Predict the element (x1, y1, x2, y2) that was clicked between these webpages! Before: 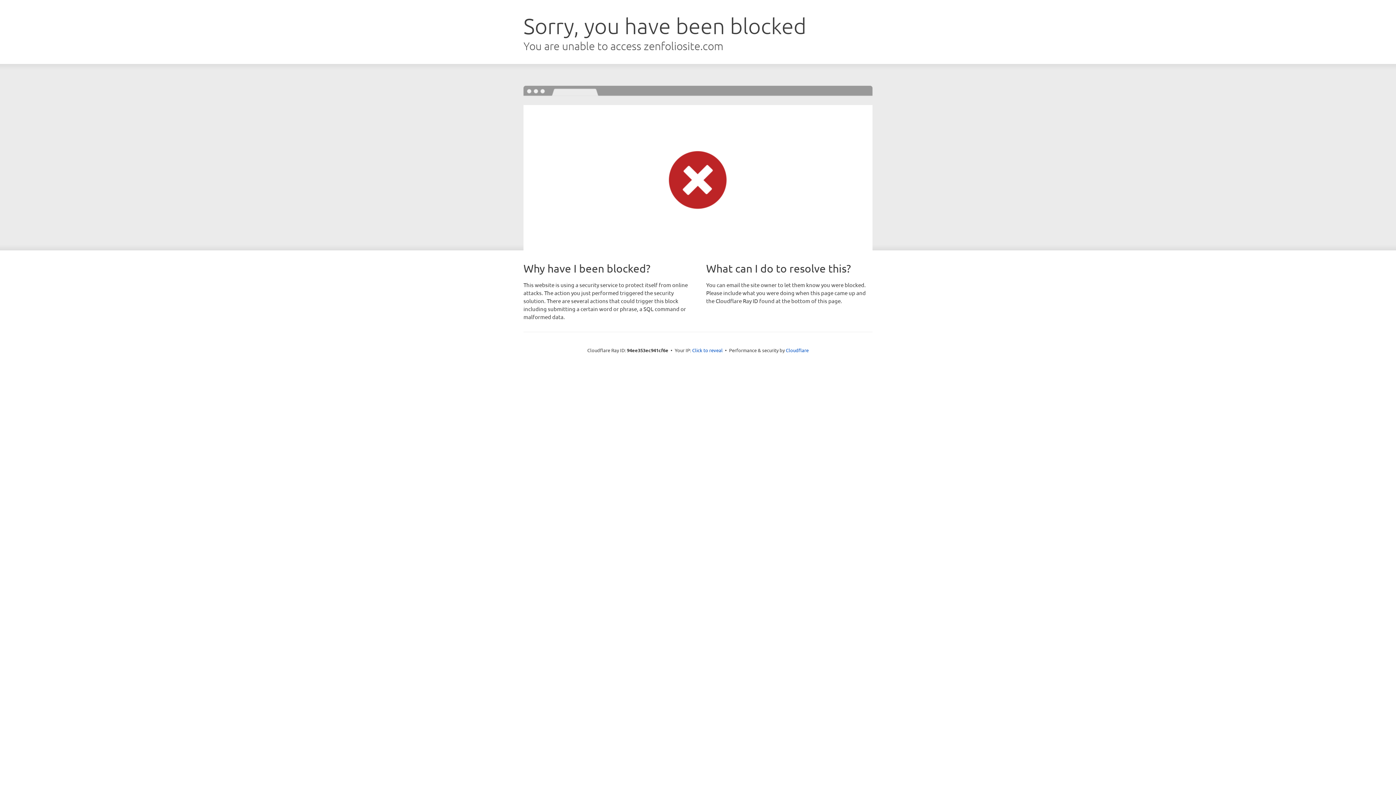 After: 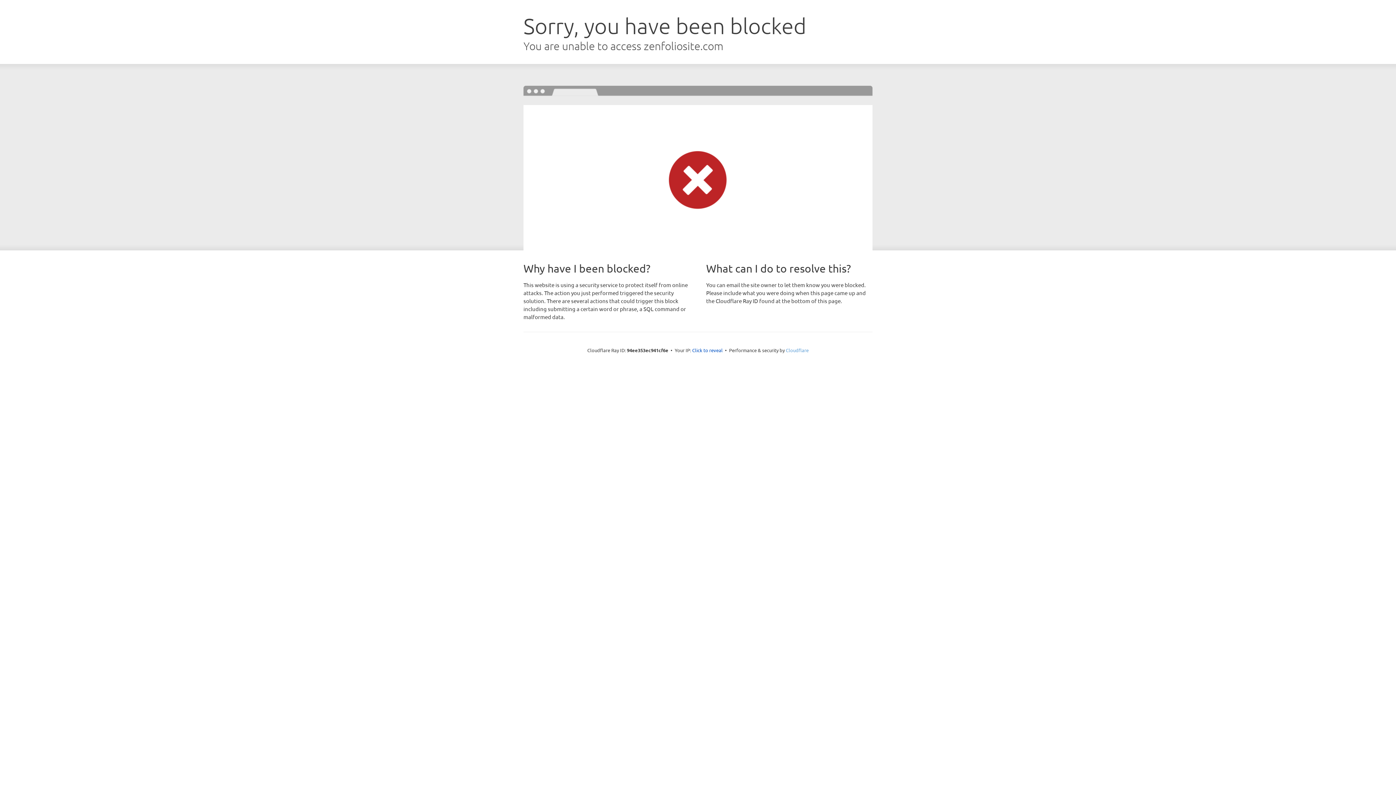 Action: label: Cloudflare bbox: (786, 347, 808, 353)